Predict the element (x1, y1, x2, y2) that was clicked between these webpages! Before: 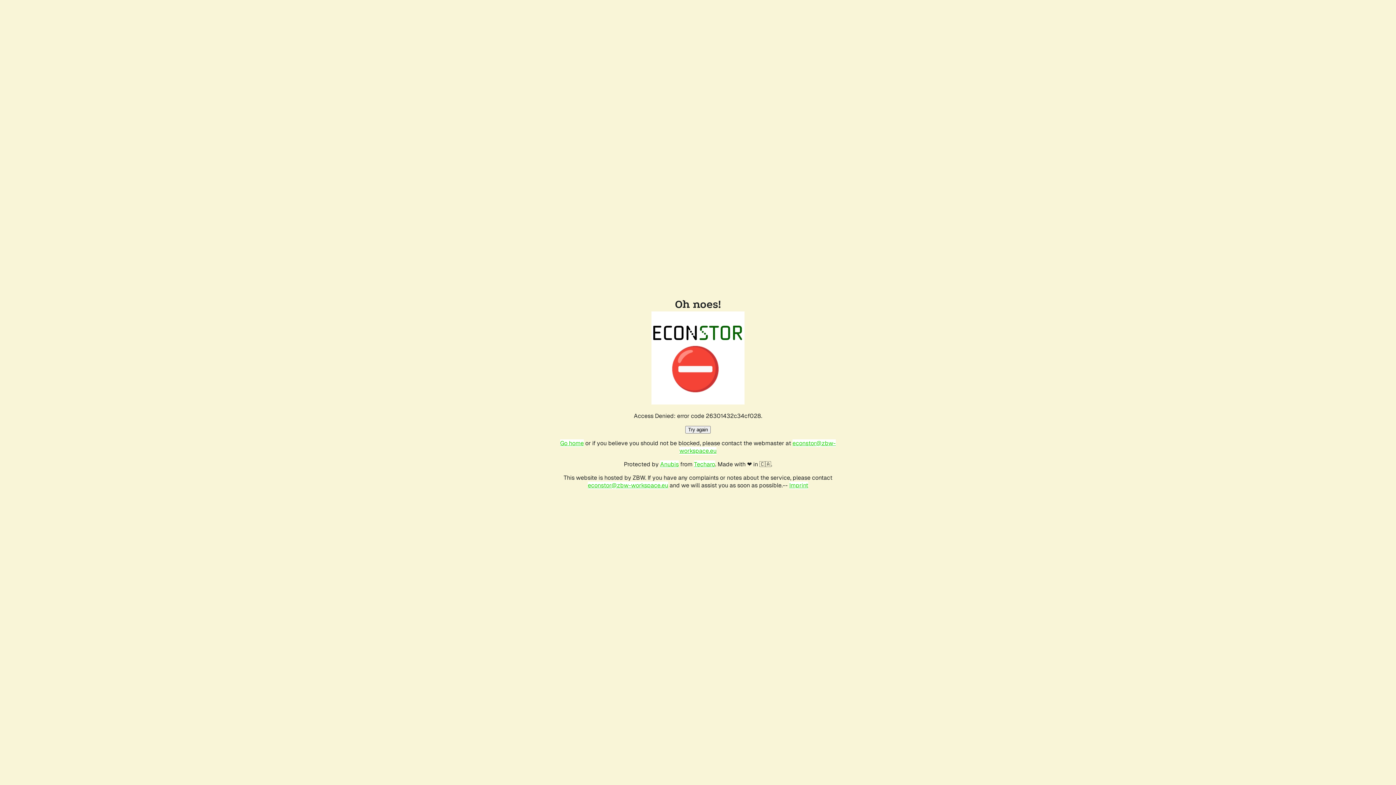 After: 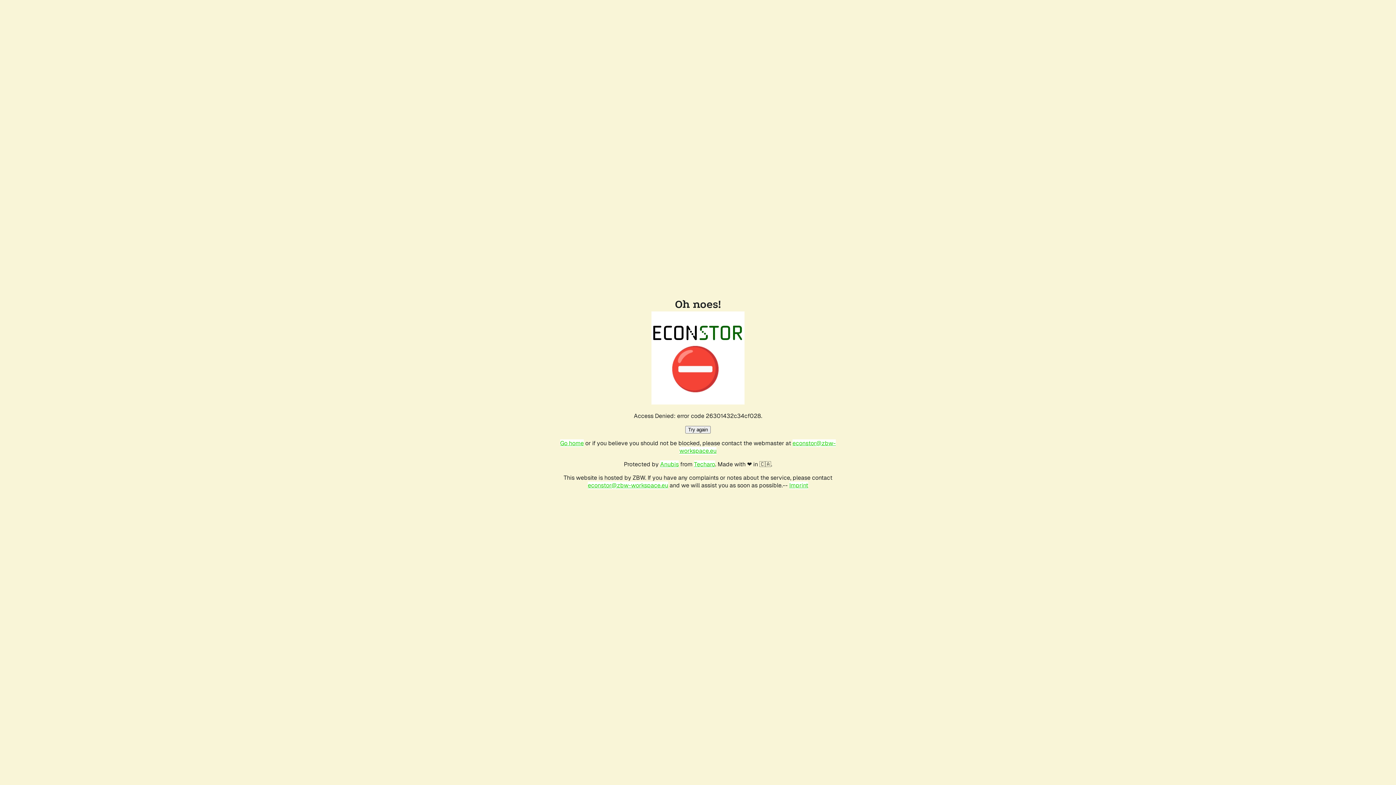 Action: label: Try again bbox: (685, 426, 710, 433)